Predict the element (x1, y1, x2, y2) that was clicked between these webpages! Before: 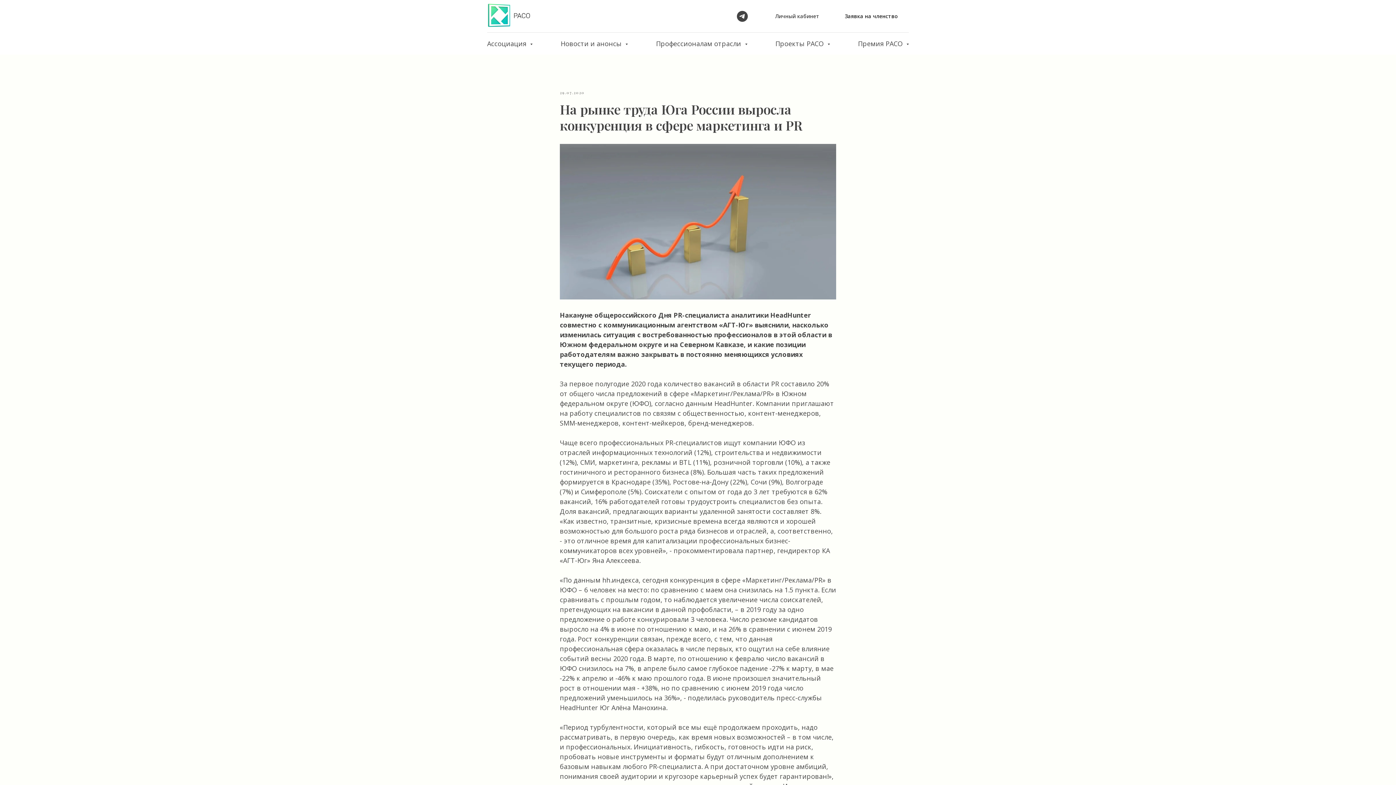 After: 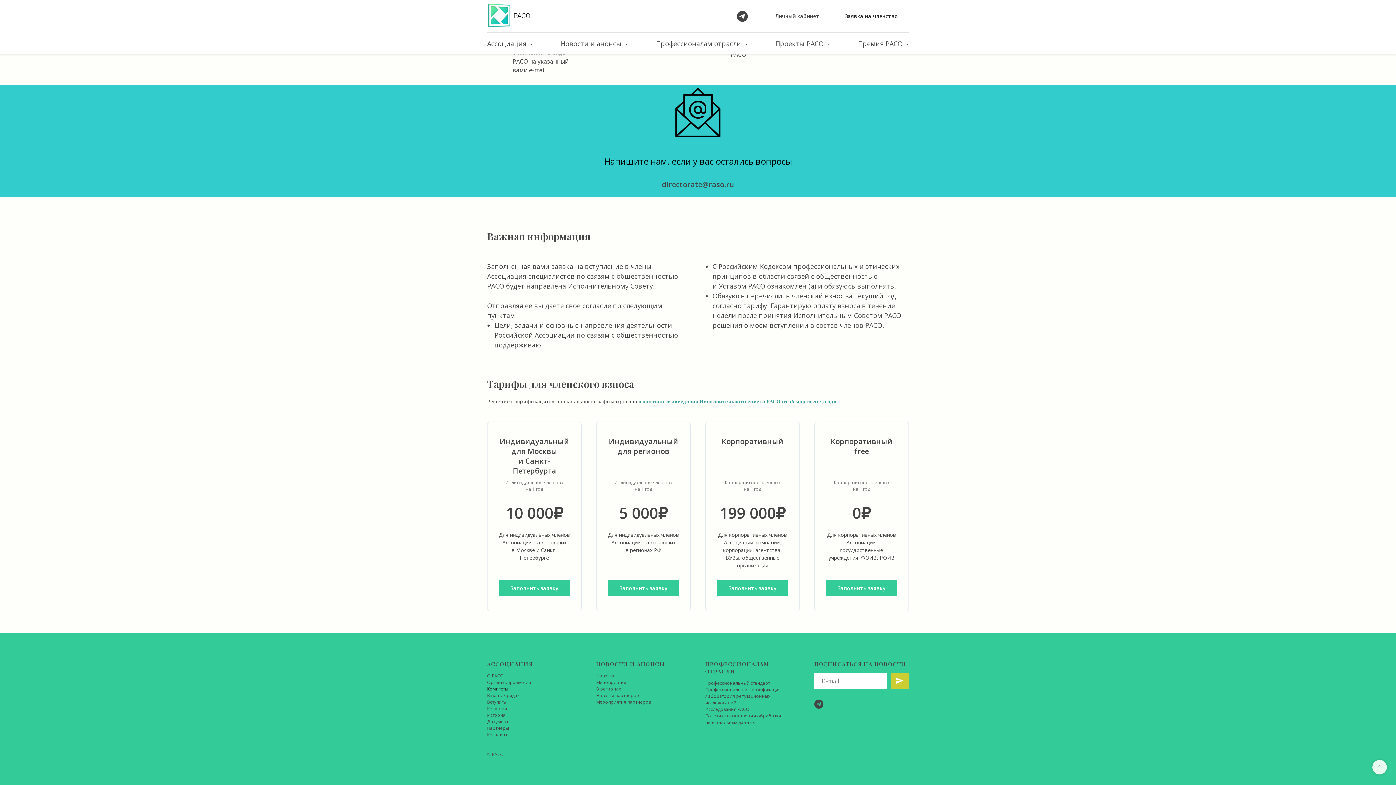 Action: bbox: (834, 9, 909, 23) label: Заявка на членство